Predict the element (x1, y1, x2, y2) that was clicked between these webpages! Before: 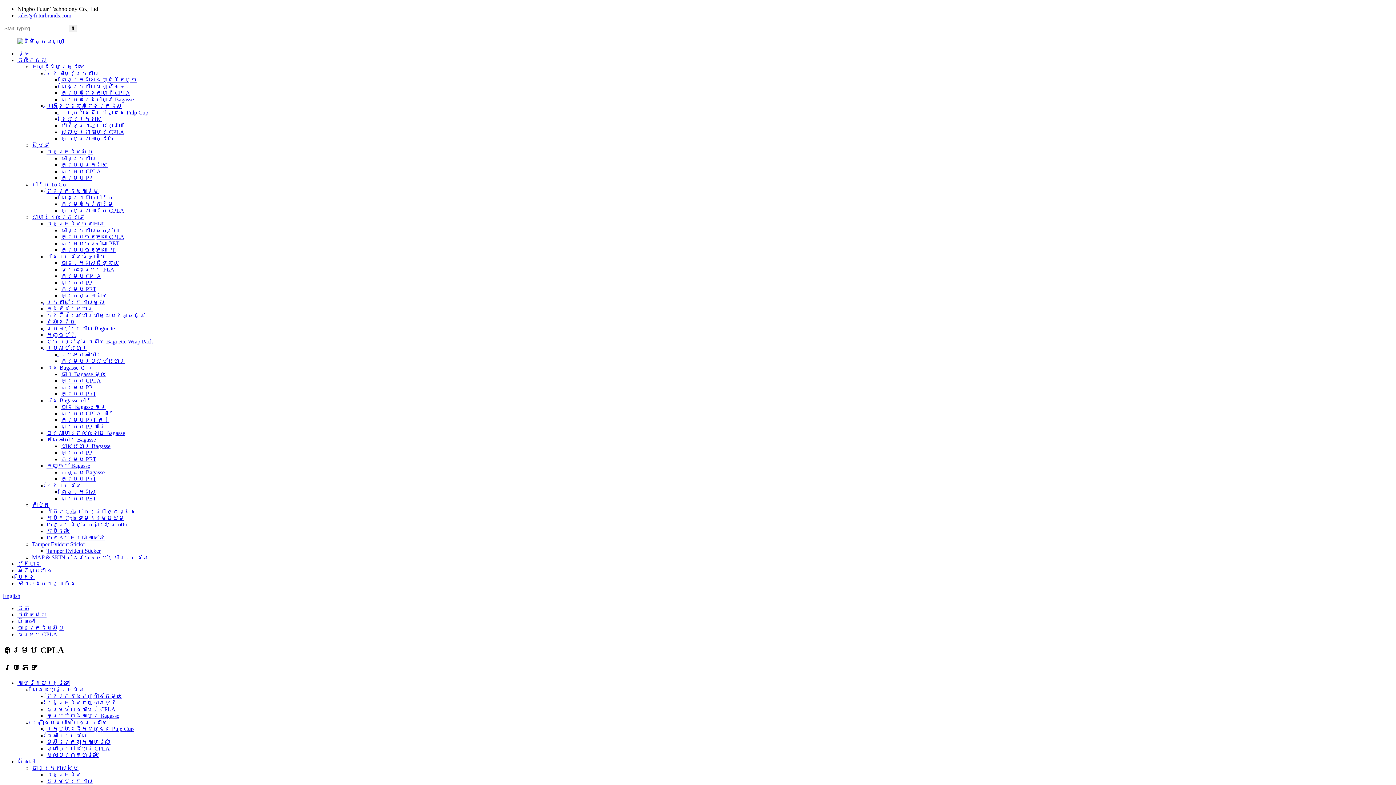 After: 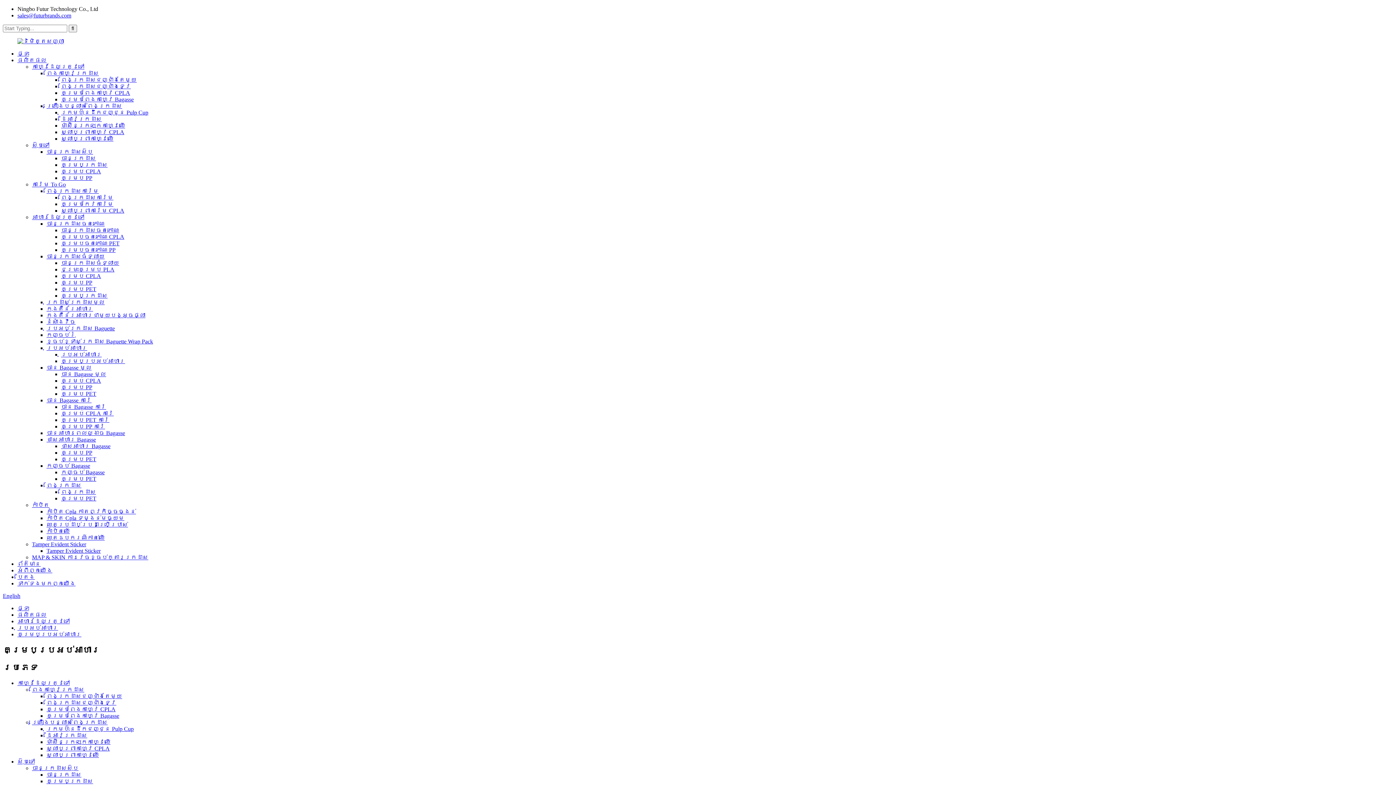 Action: label: គម្របប្រអប់អាហារ bbox: (61, 358, 125, 364)